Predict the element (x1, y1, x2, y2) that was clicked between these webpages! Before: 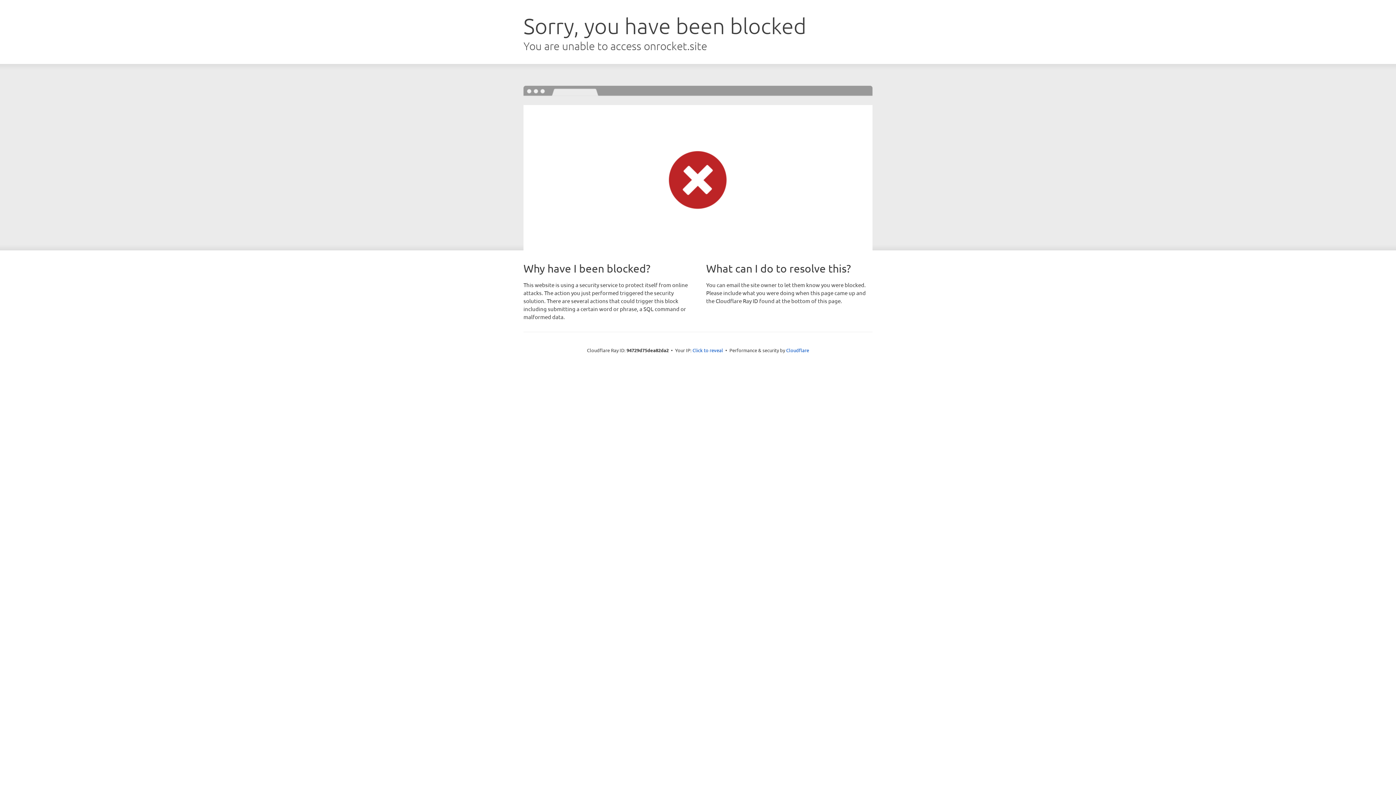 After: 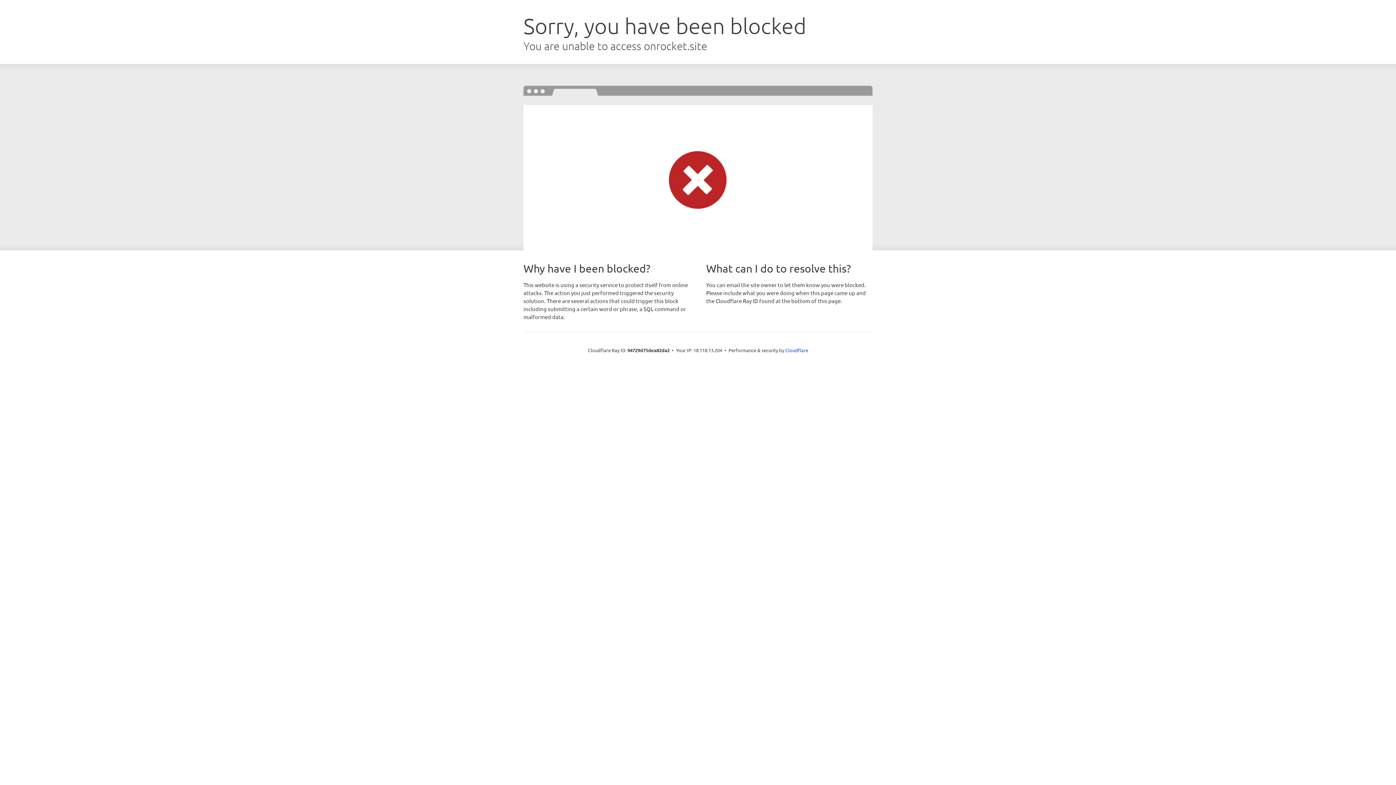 Action: bbox: (692, 346, 723, 353) label: Click to reveal